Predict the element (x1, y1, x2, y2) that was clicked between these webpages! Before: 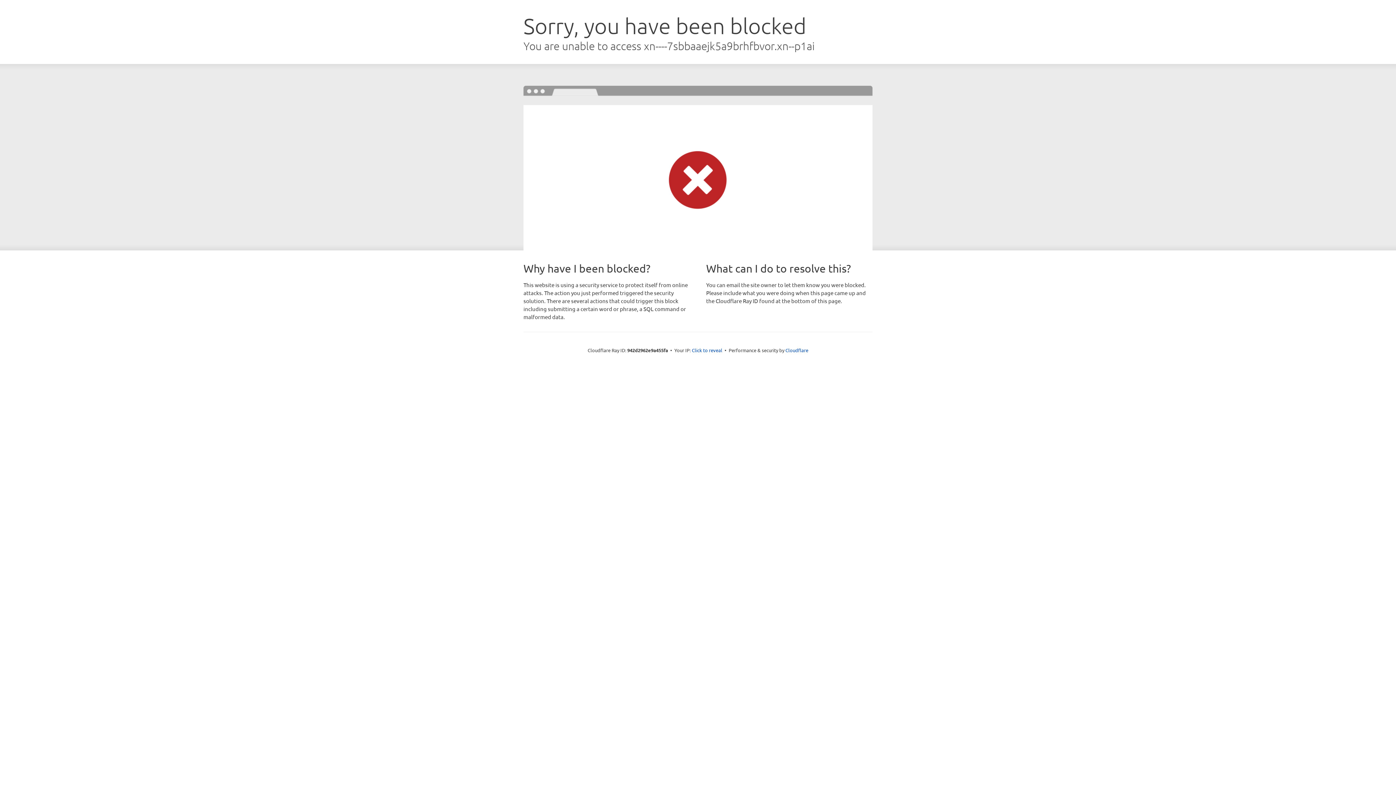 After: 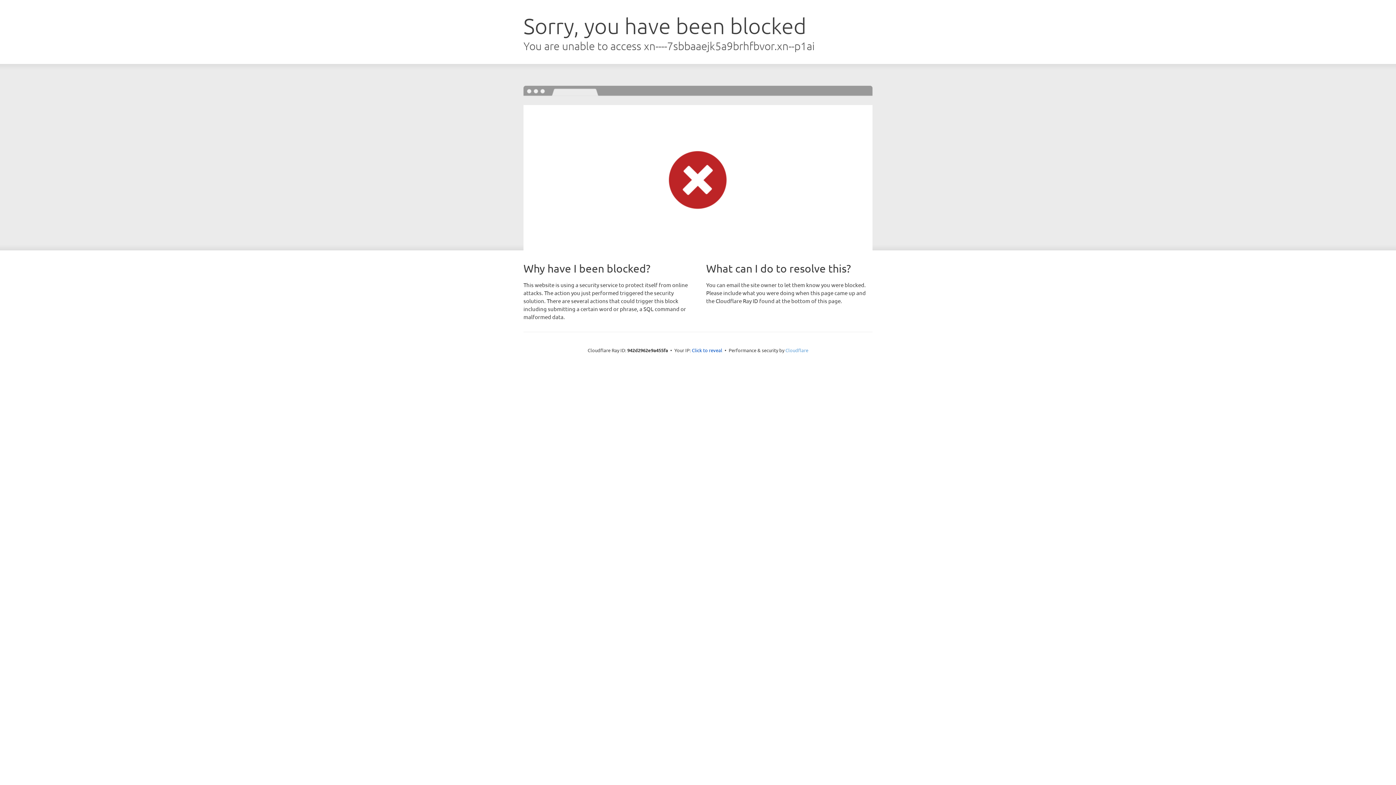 Action: bbox: (785, 347, 808, 353) label: Cloudflare